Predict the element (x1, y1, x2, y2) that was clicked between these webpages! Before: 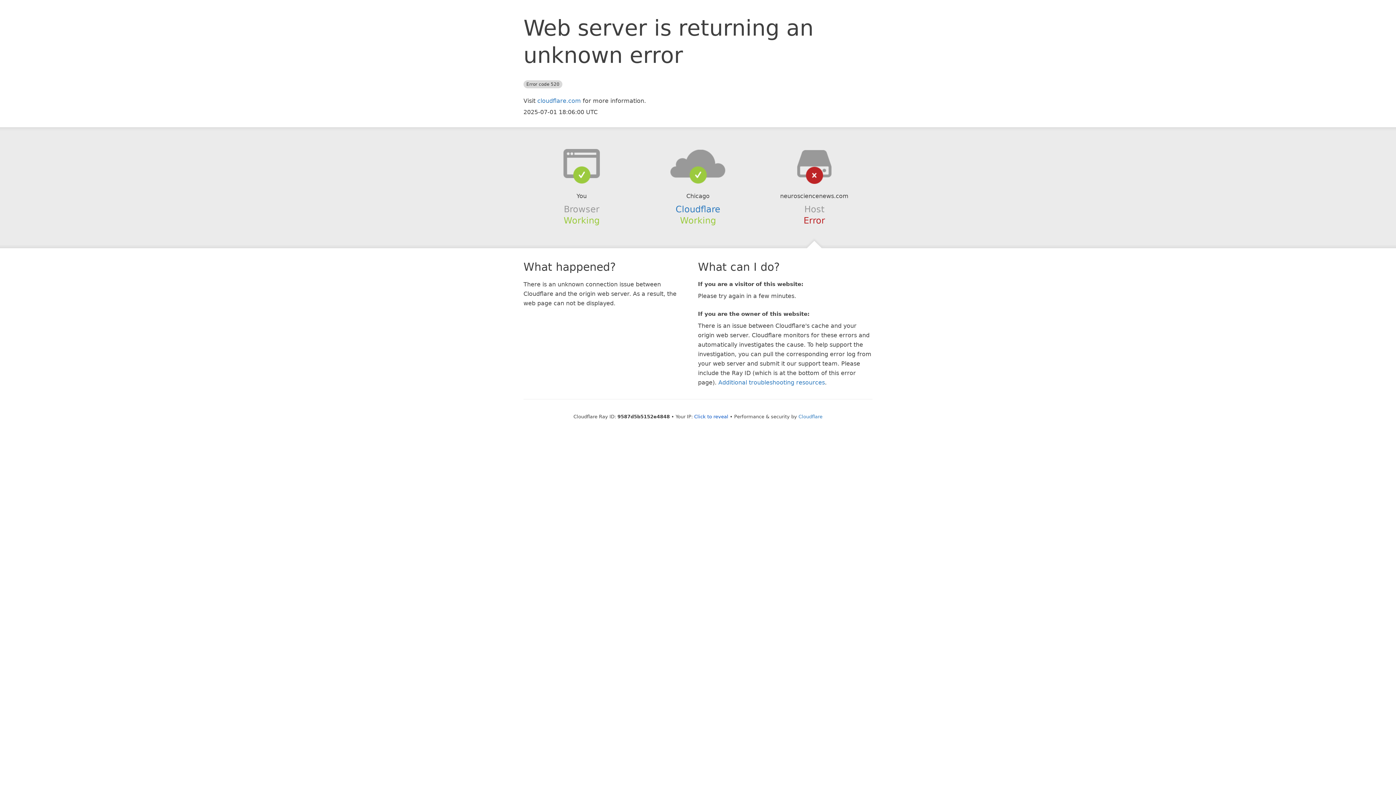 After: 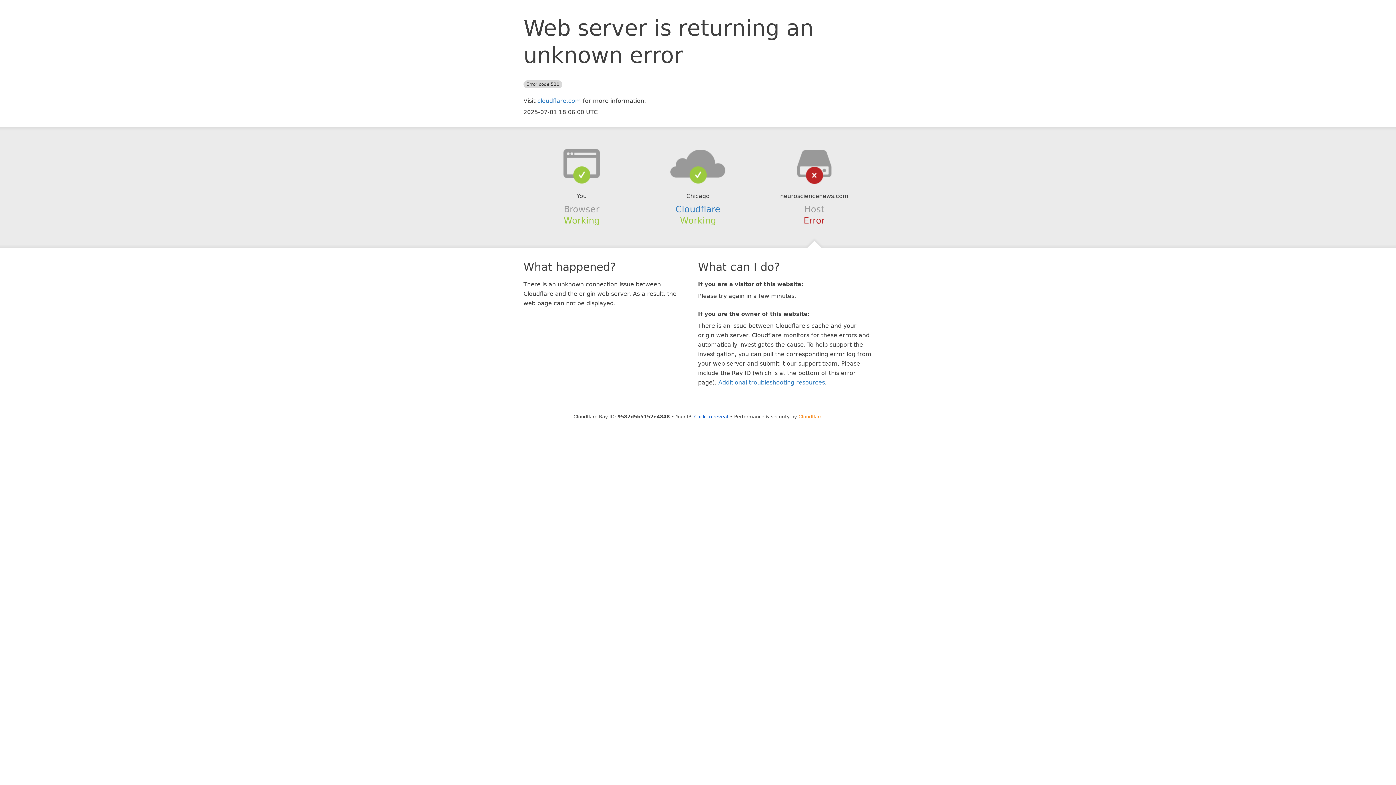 Action: bbox: (798, 414, 822, 419) label: Cloudflare